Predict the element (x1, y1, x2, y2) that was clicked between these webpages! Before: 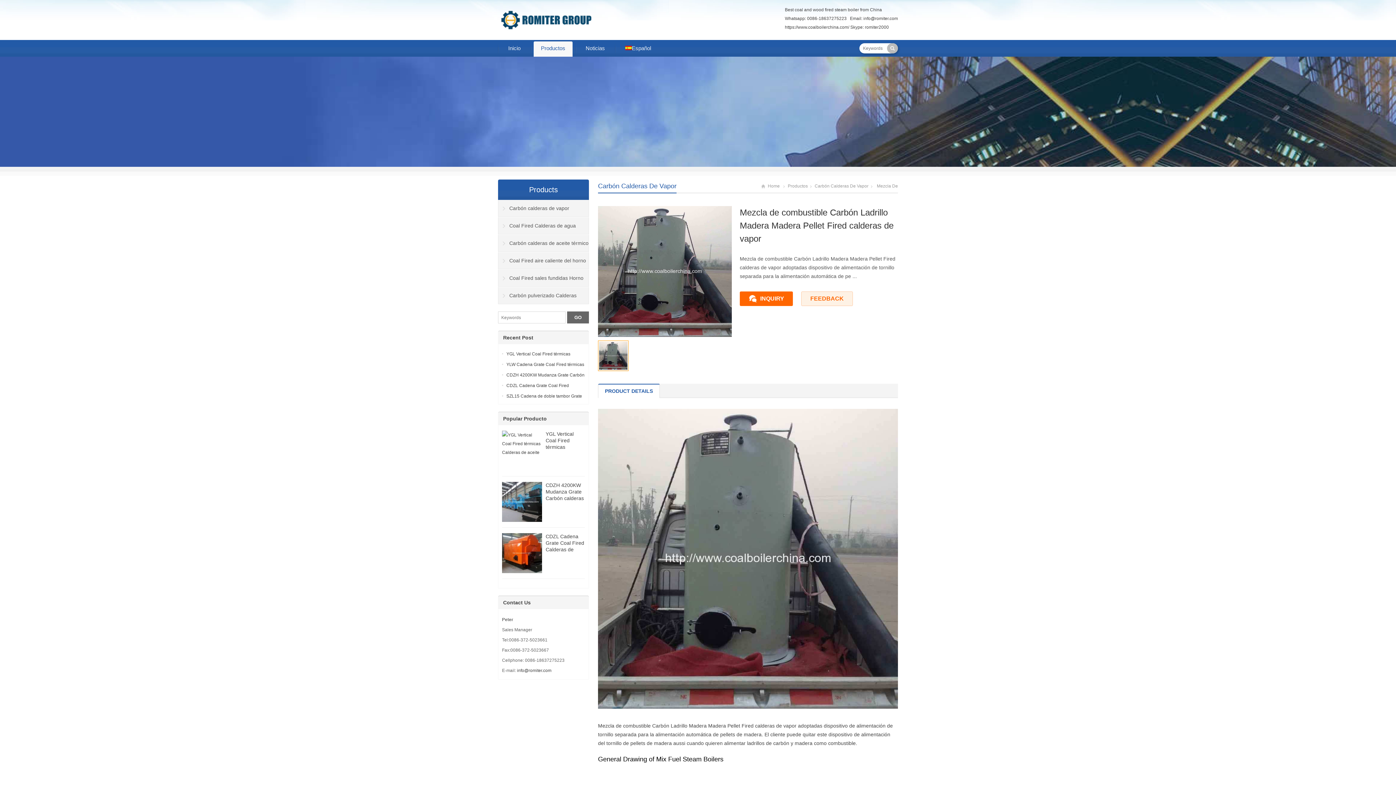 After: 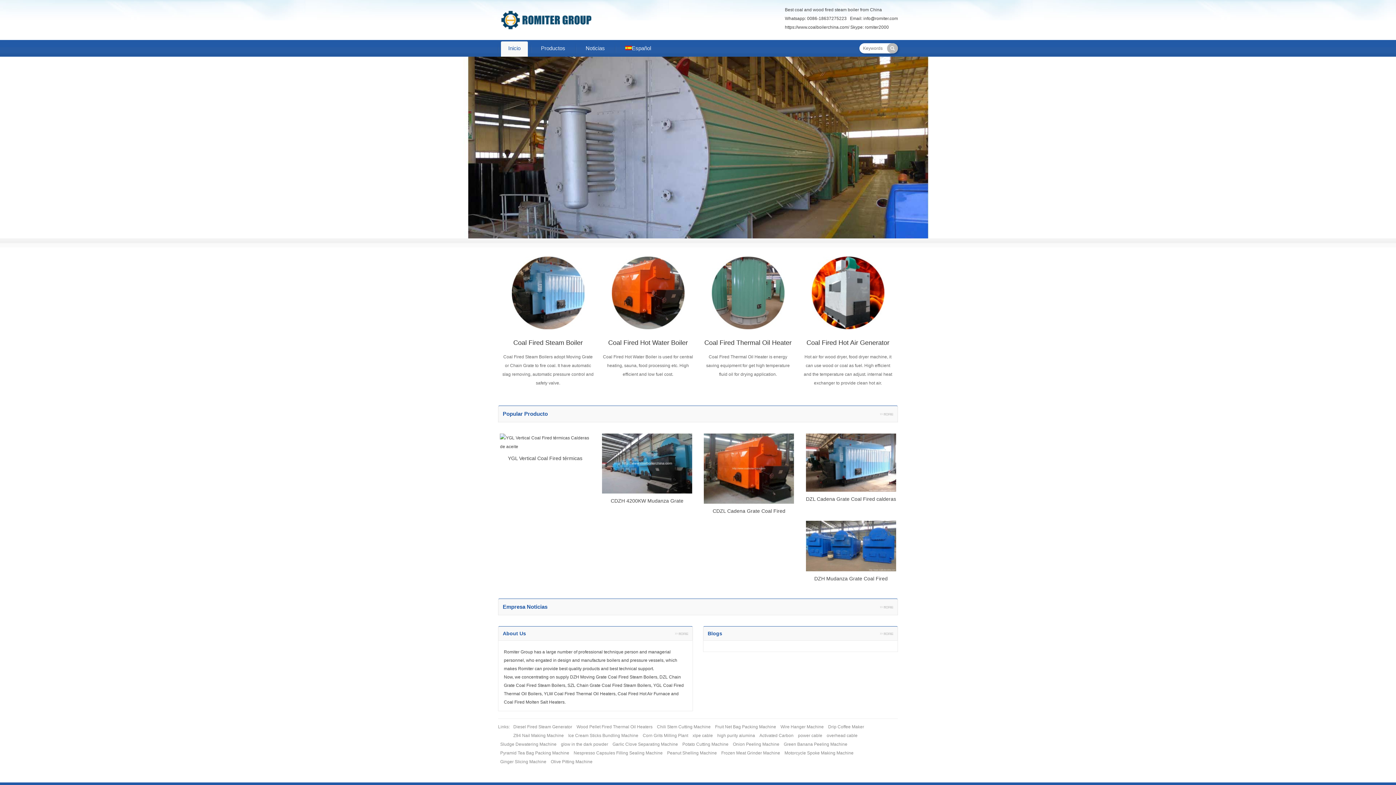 Action: bbox: (498, 5, 595, 34)